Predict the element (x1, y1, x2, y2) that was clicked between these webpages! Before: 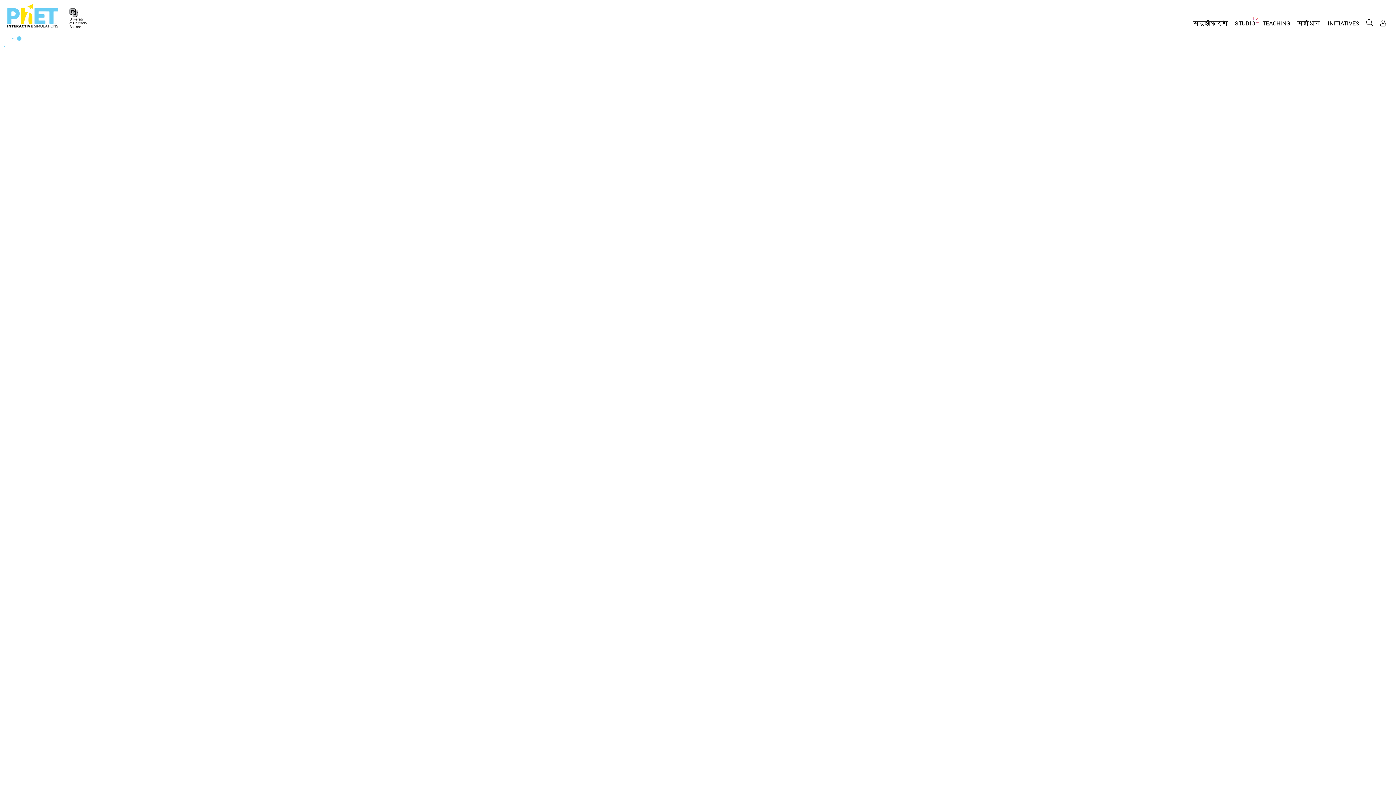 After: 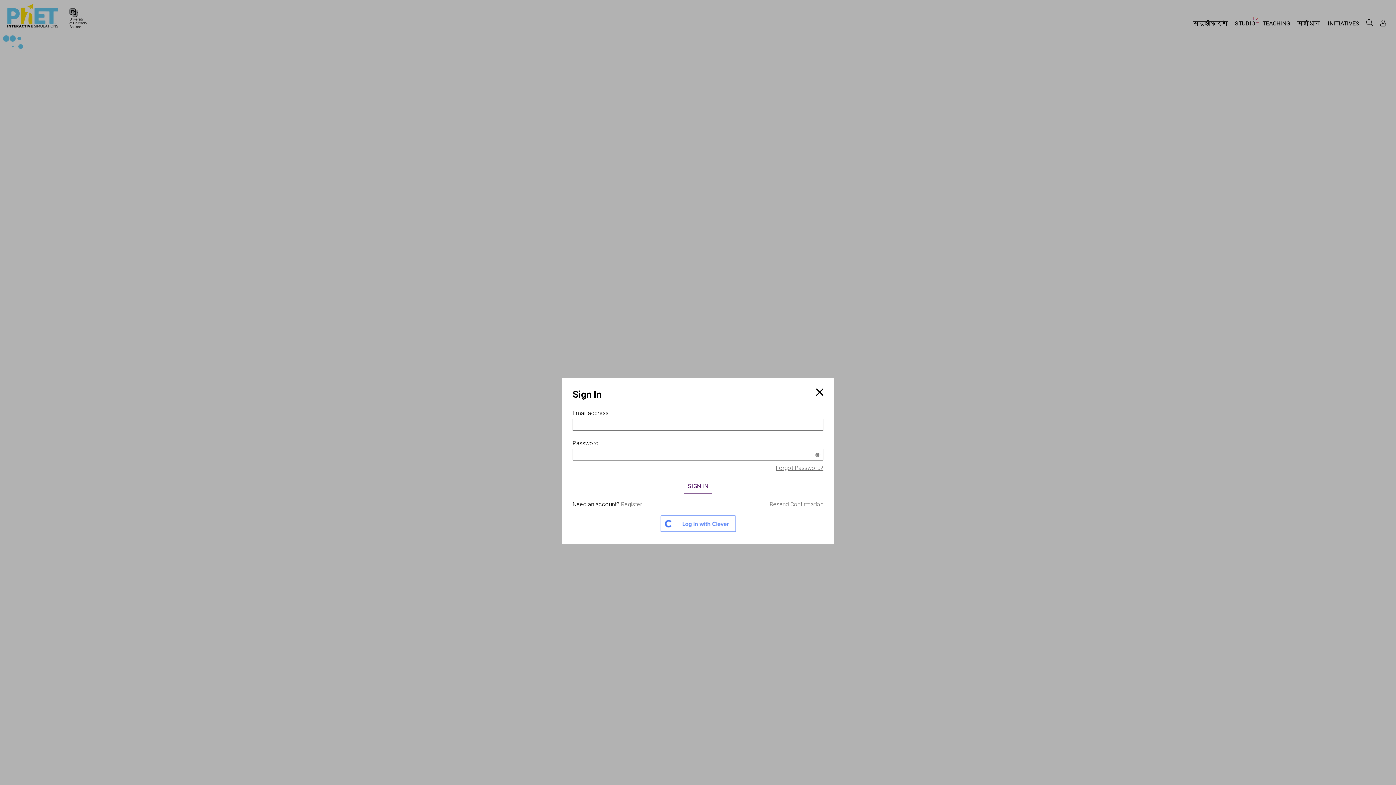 Action: label: Sign In bbox: (1377, 17, 1389, 28)